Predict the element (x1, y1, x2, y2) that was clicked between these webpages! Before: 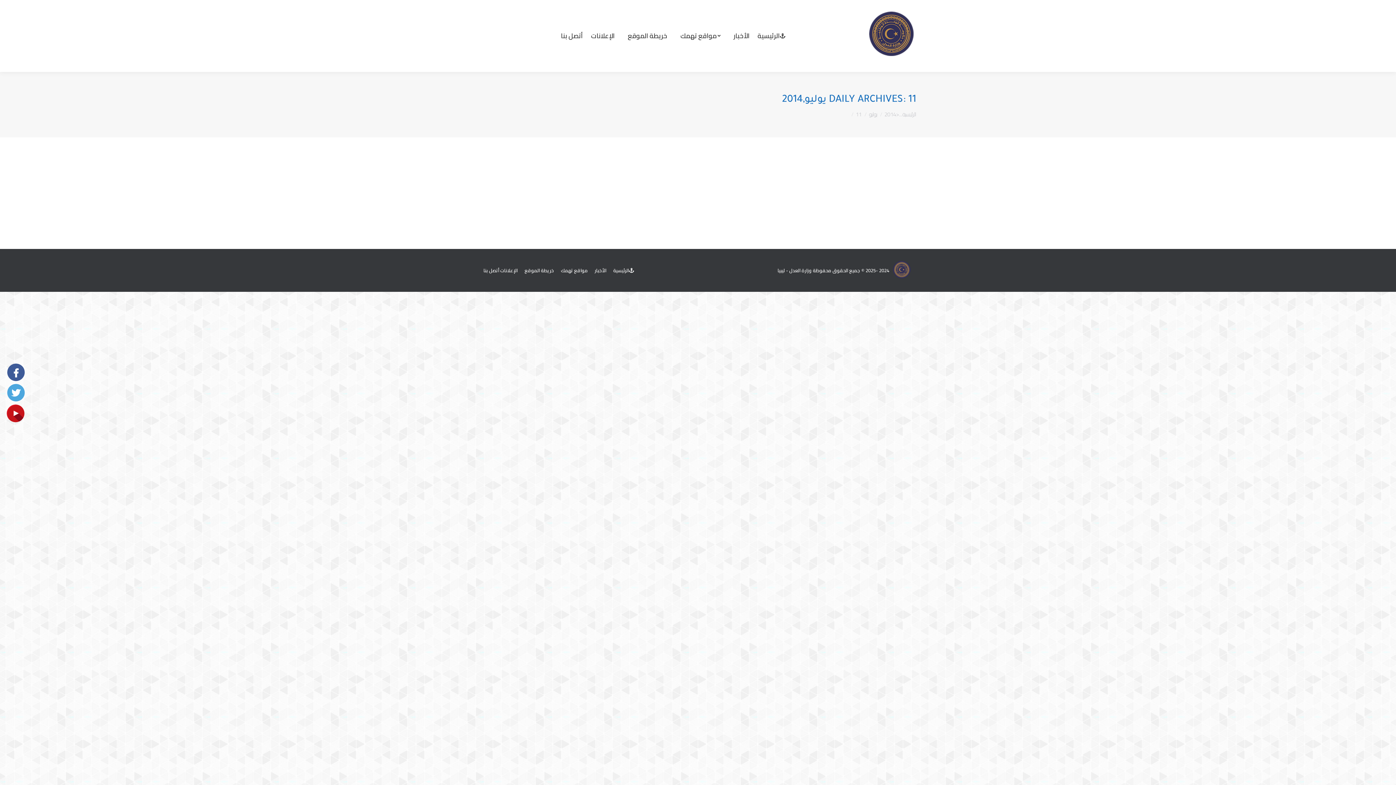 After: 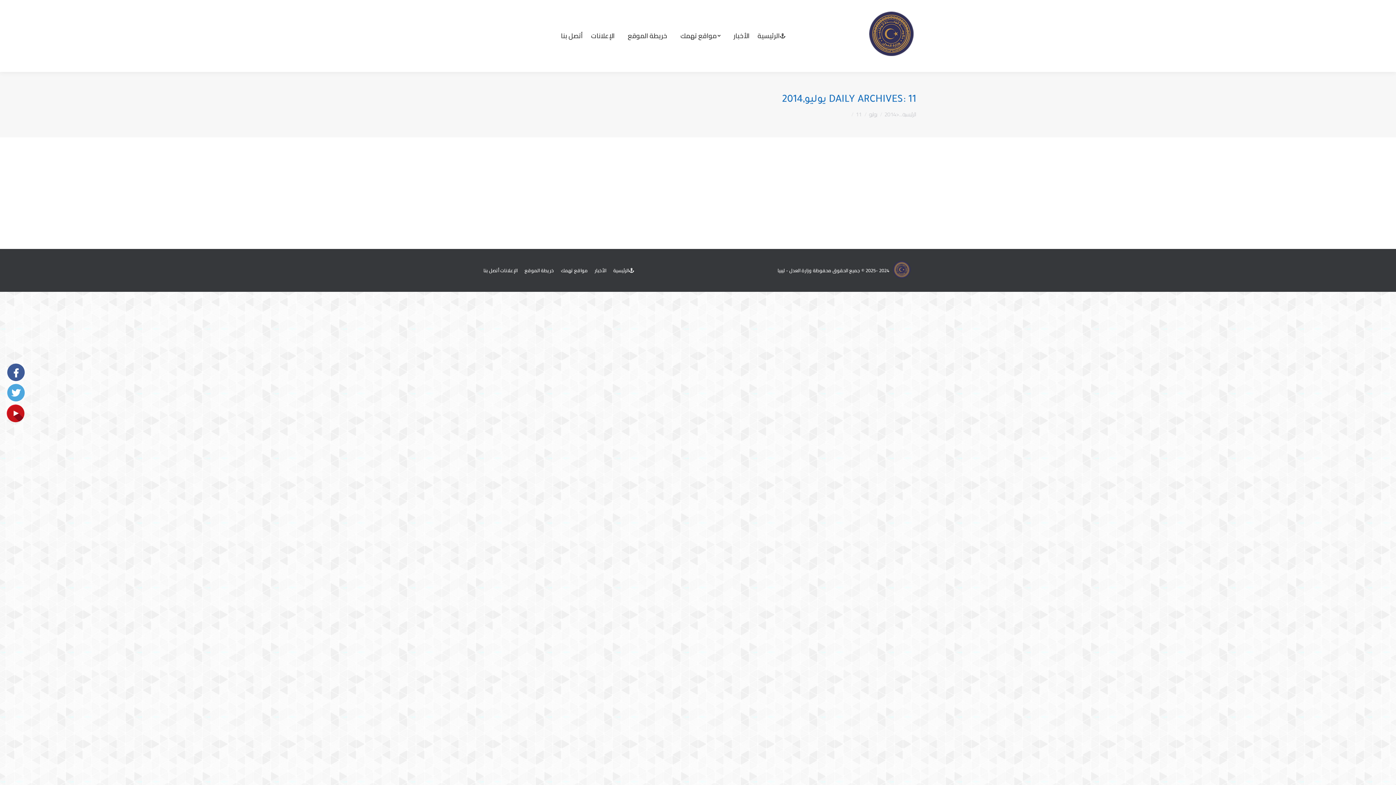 Action: label: 11 يوليو,2014 bbox: (813, 184, 841, 193)